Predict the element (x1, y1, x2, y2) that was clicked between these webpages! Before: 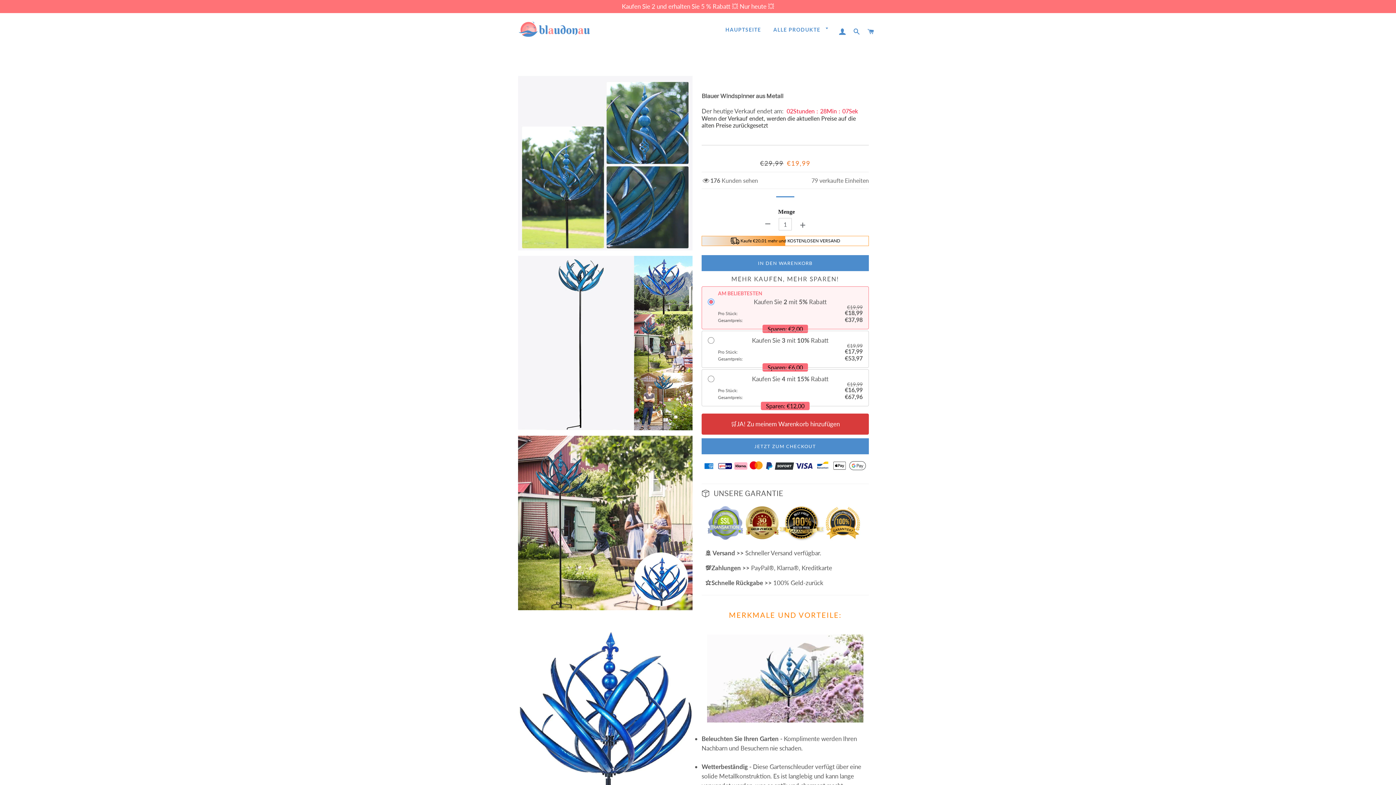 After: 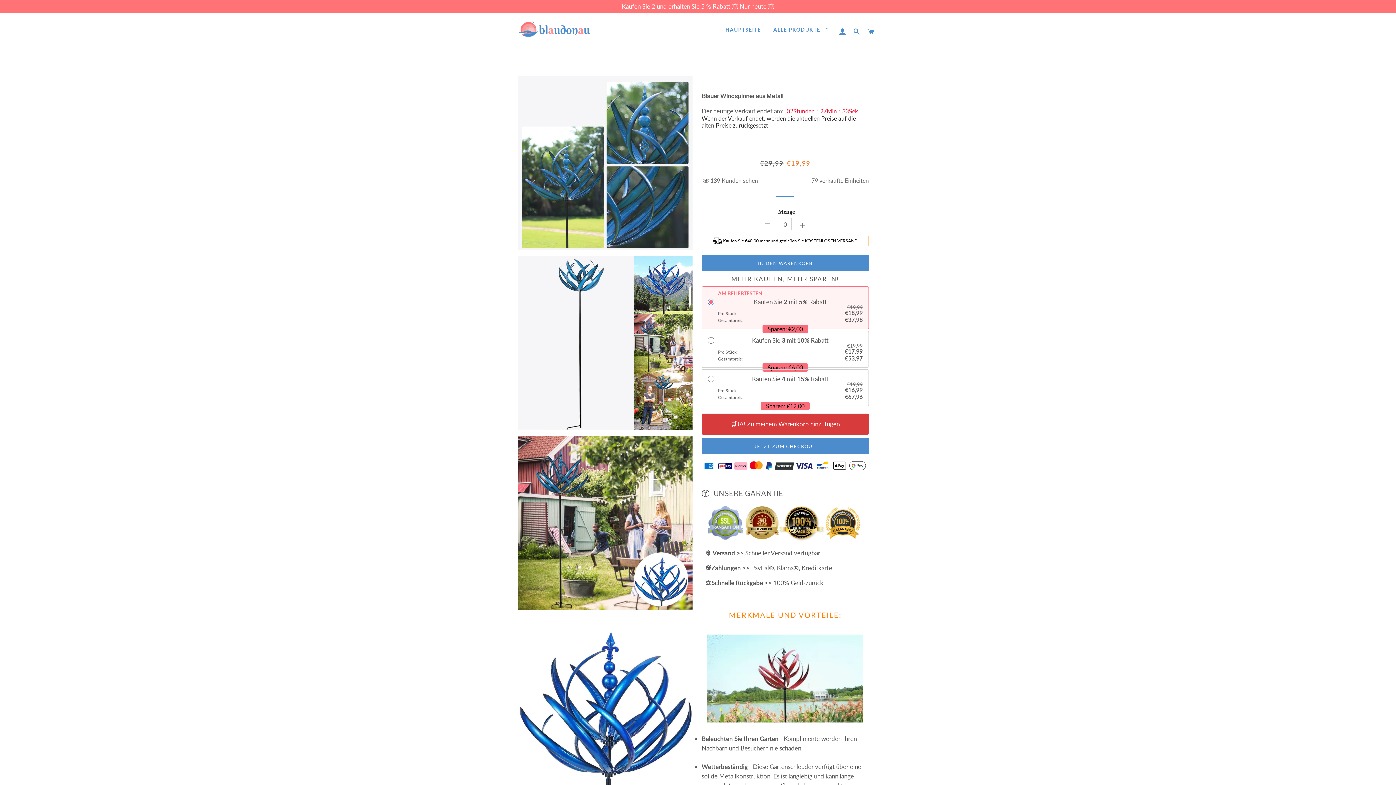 Action: bbox: (761, 218, 774, 230) label: -